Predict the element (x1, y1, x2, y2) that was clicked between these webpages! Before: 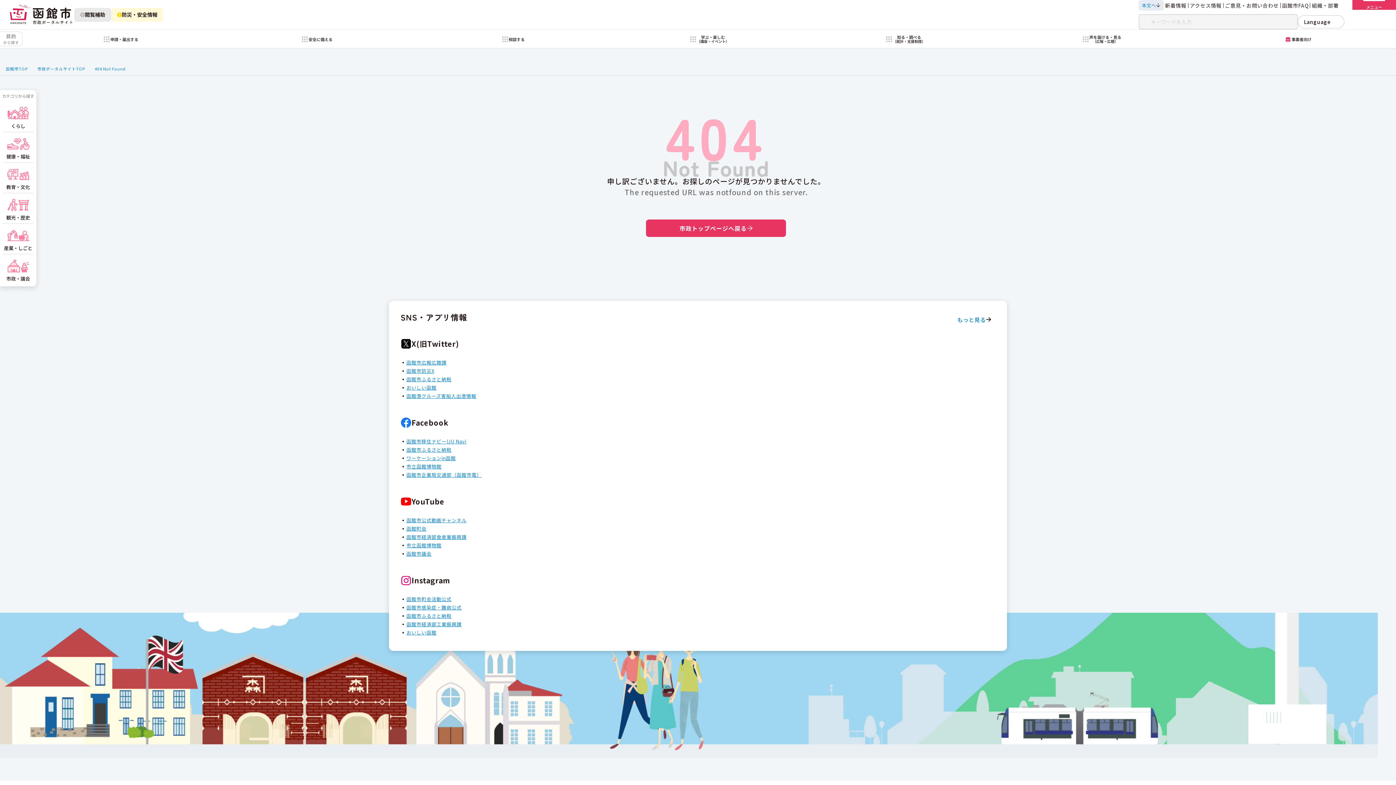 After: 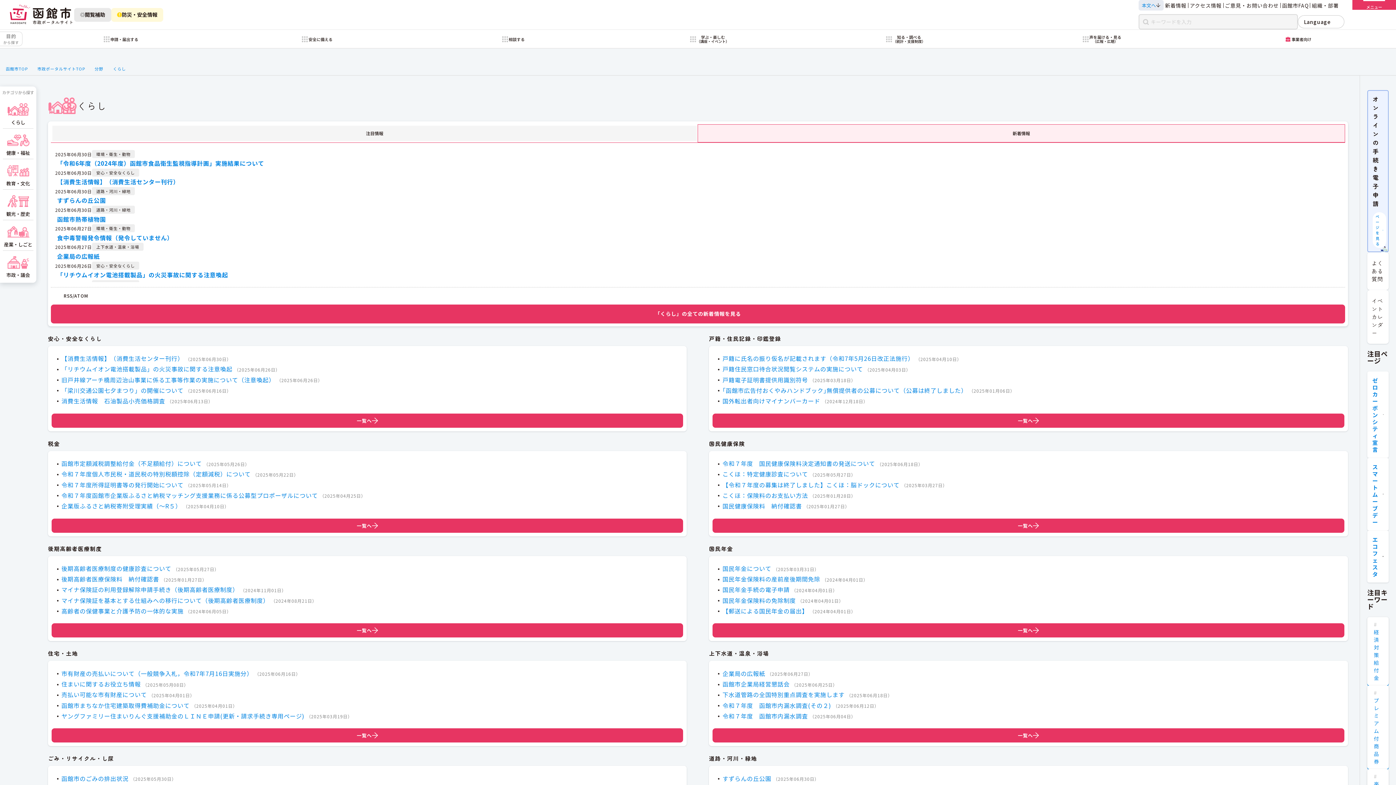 Action: label: くらし bbox: (1, 103, 34, 130)